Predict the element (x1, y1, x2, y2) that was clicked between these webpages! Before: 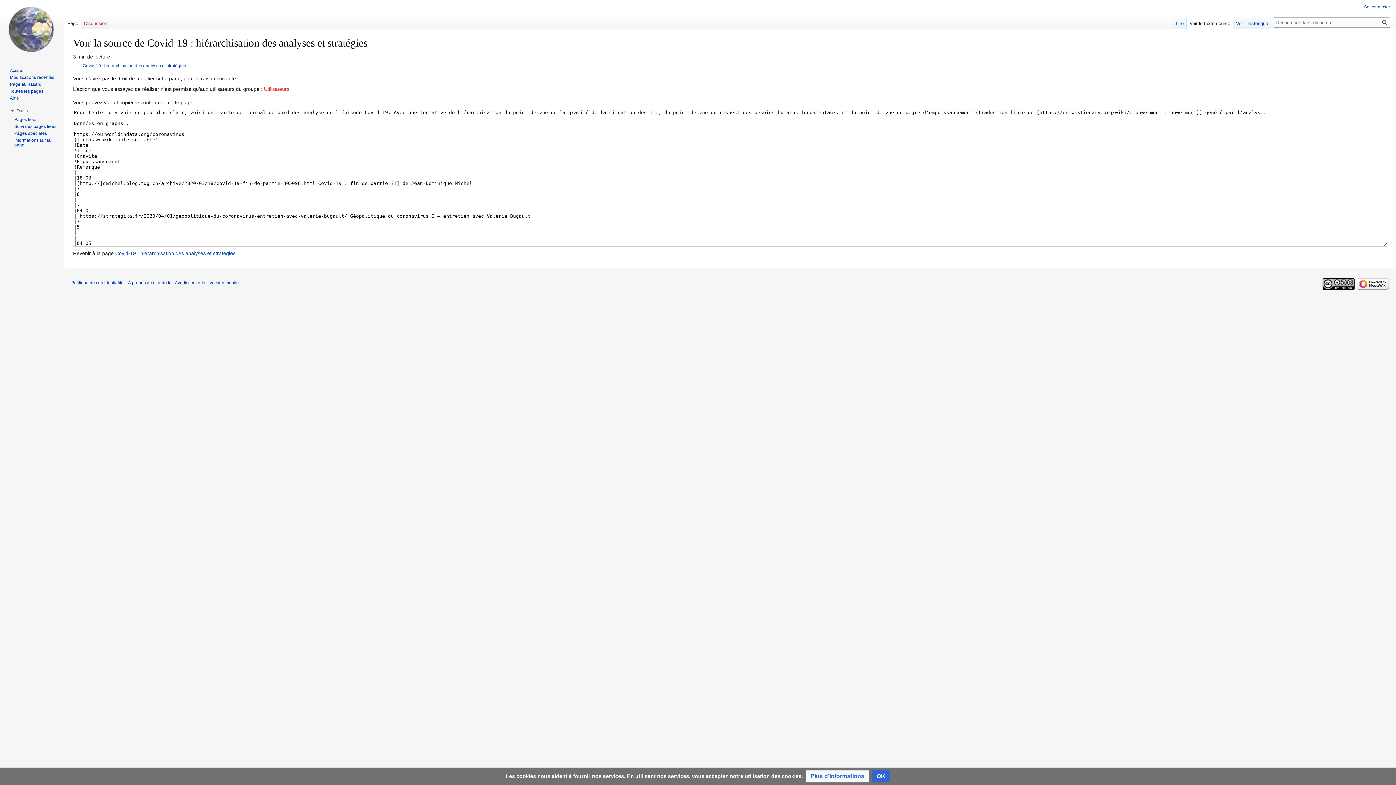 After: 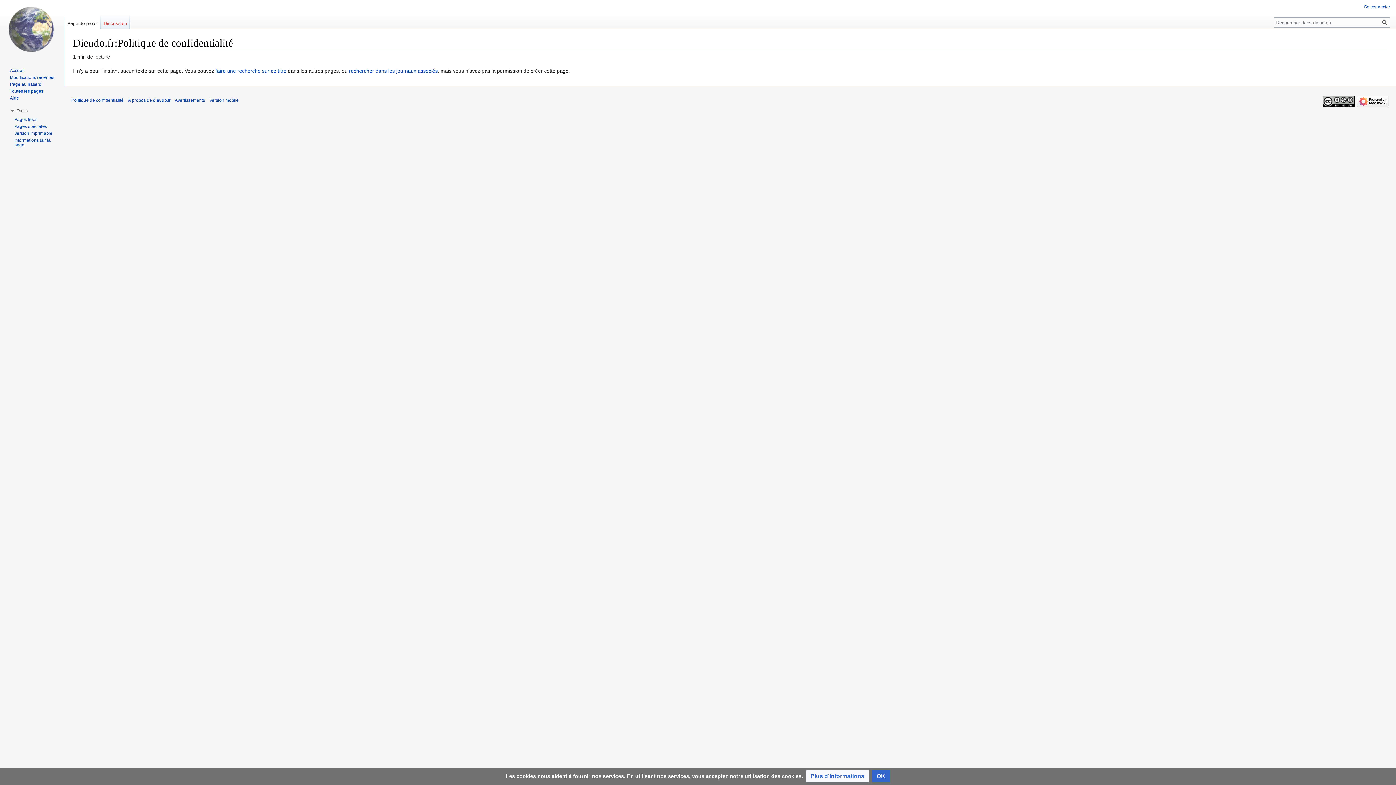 Action: bbox: (71, 280, 123, 285) label: Politique de confidentialité